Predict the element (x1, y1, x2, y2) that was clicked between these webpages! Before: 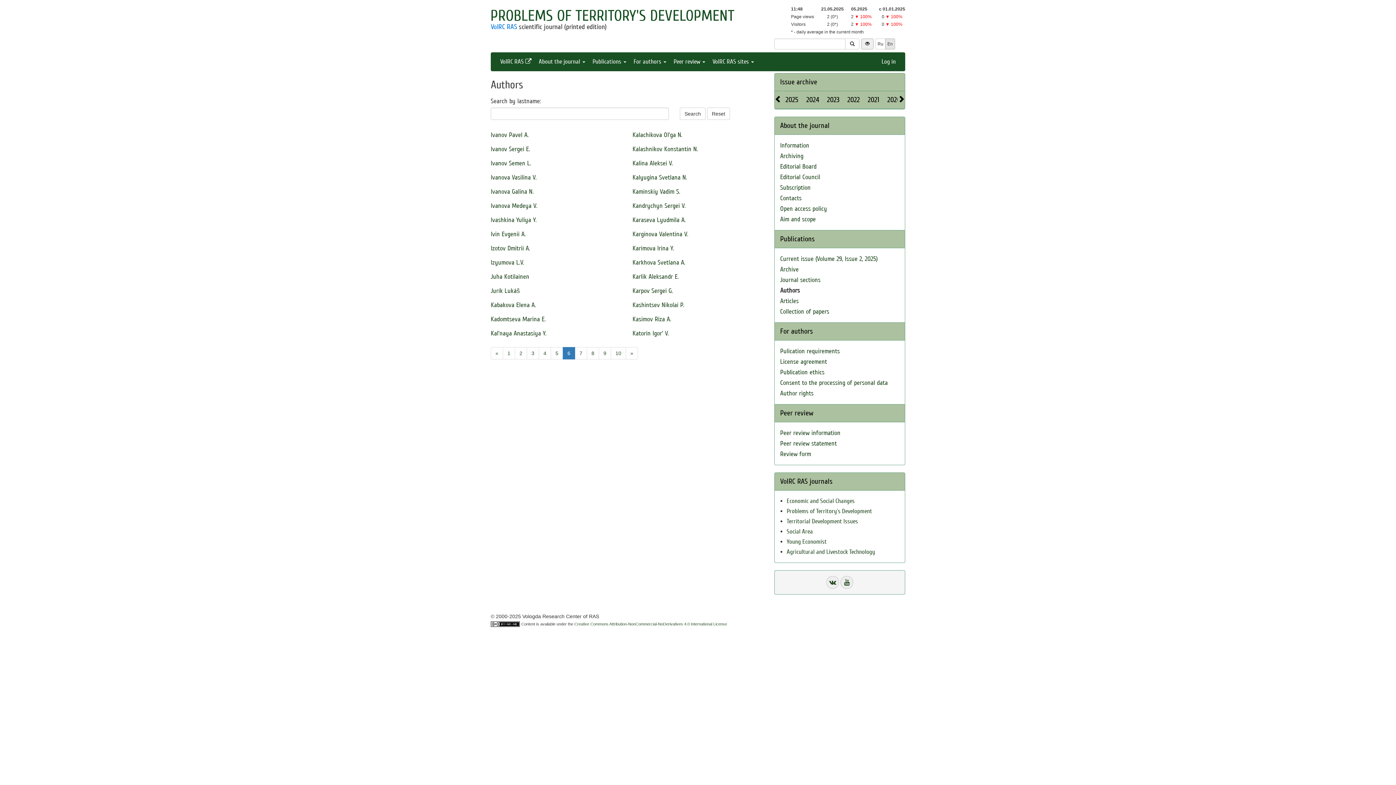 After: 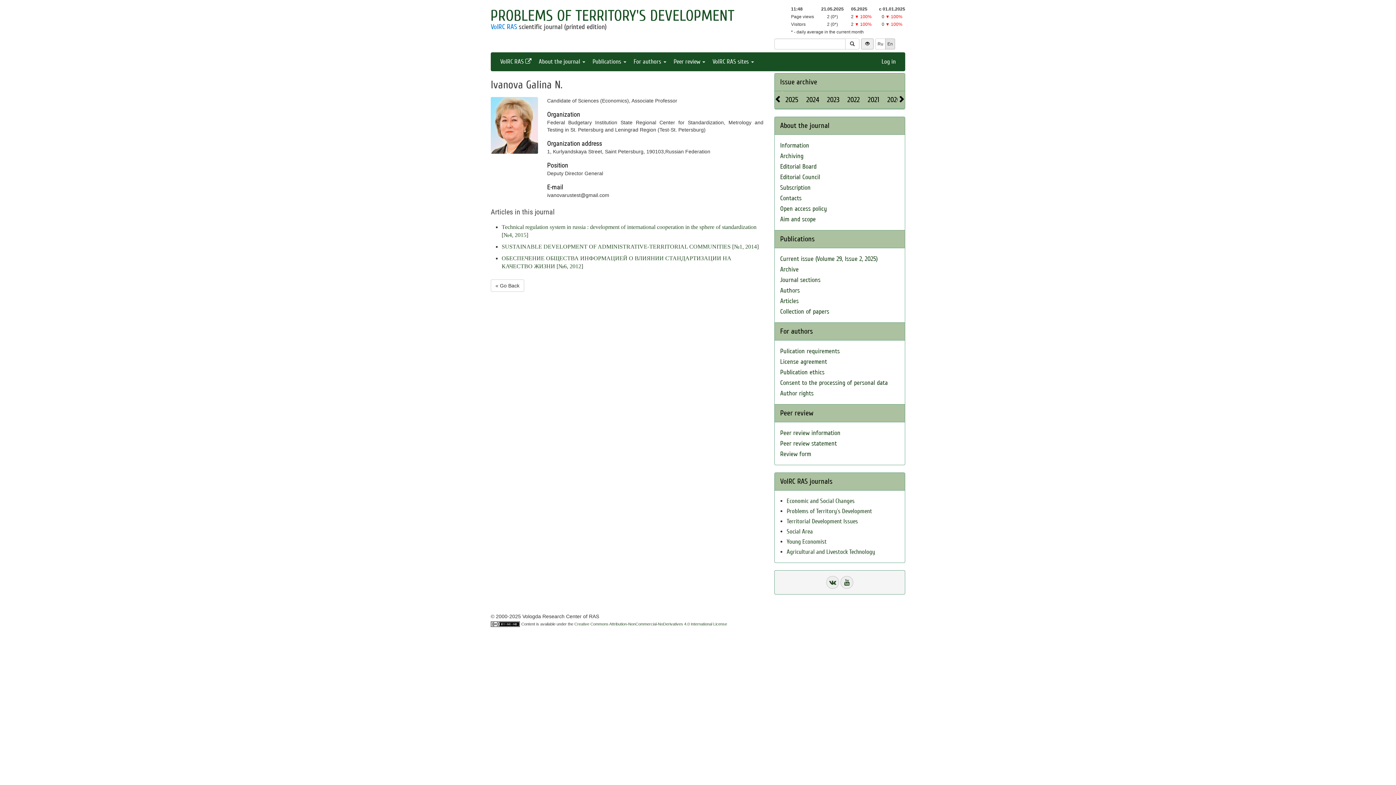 Action: bbox: (490, 188, 533, 195) label: Ivanova Galina N.